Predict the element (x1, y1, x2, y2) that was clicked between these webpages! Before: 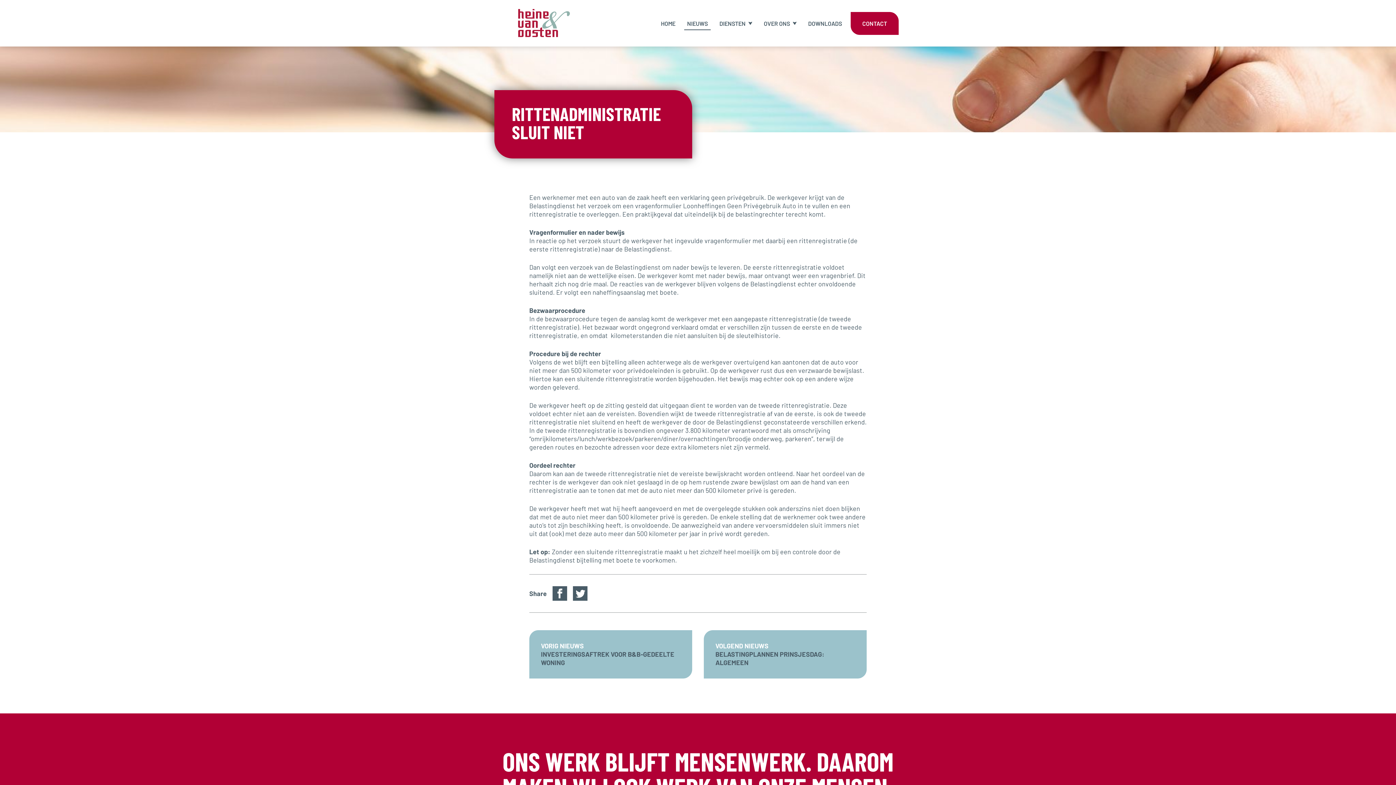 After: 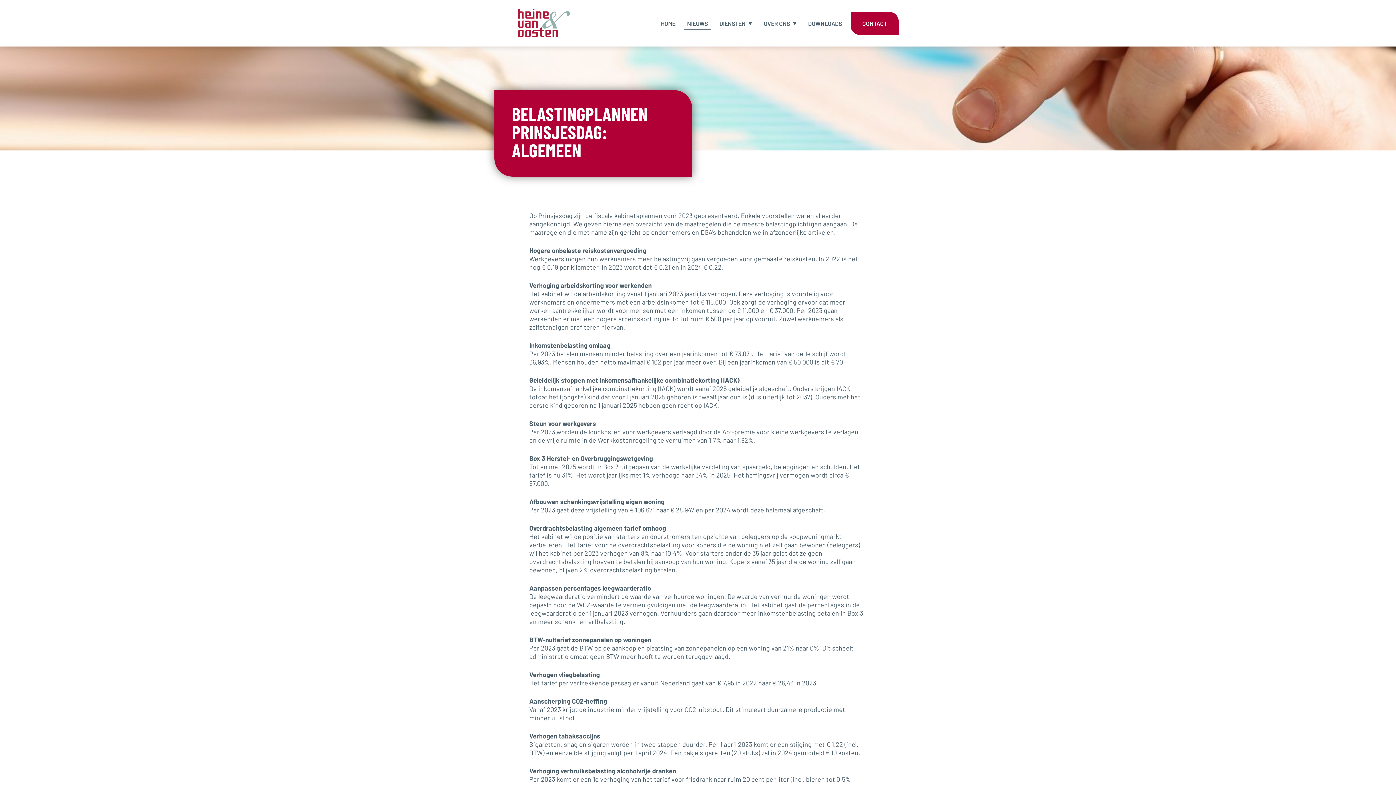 Action: bbox: (703, 630, 866, 678) label: VOLGEND NIEUWS
BELASTINGPLANNEN PRINSJESDAG: ALGEMEEN